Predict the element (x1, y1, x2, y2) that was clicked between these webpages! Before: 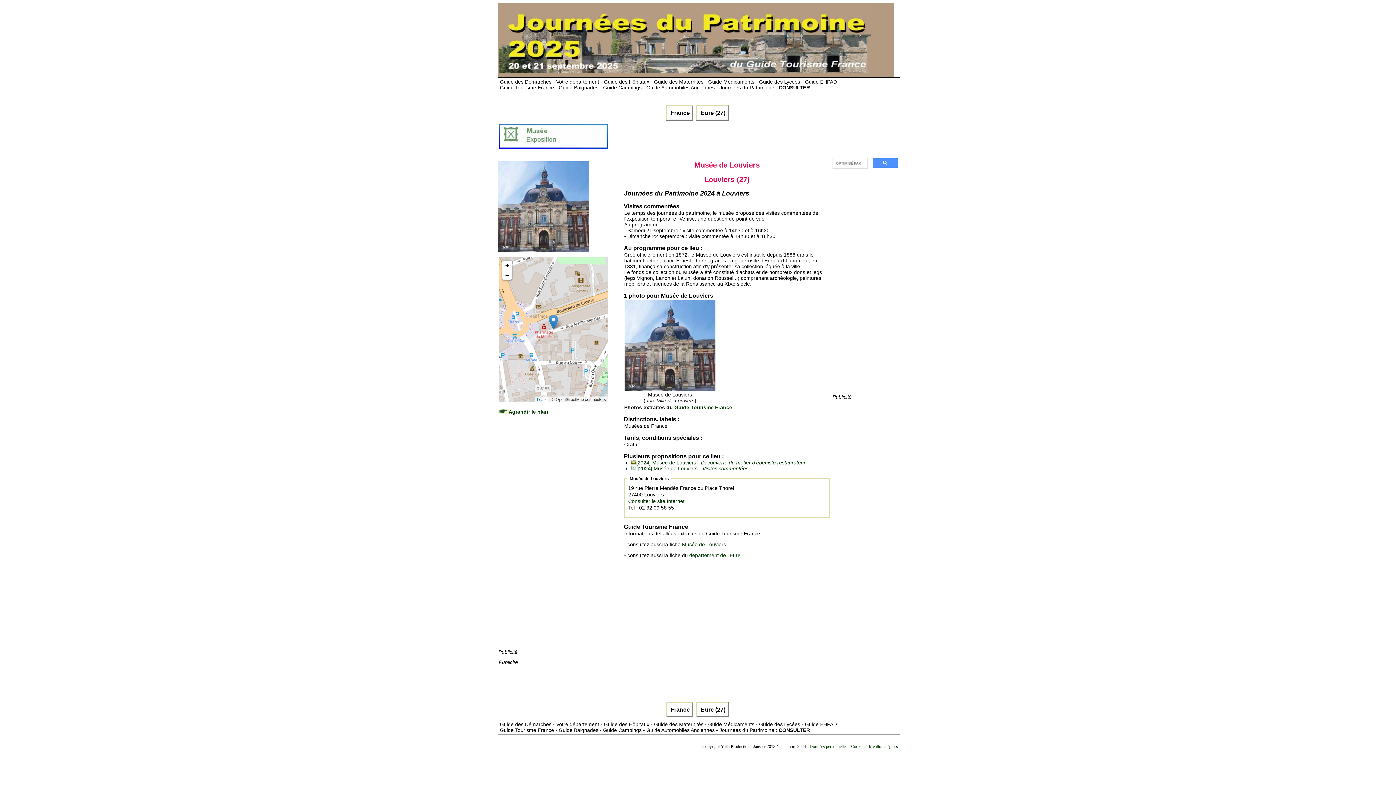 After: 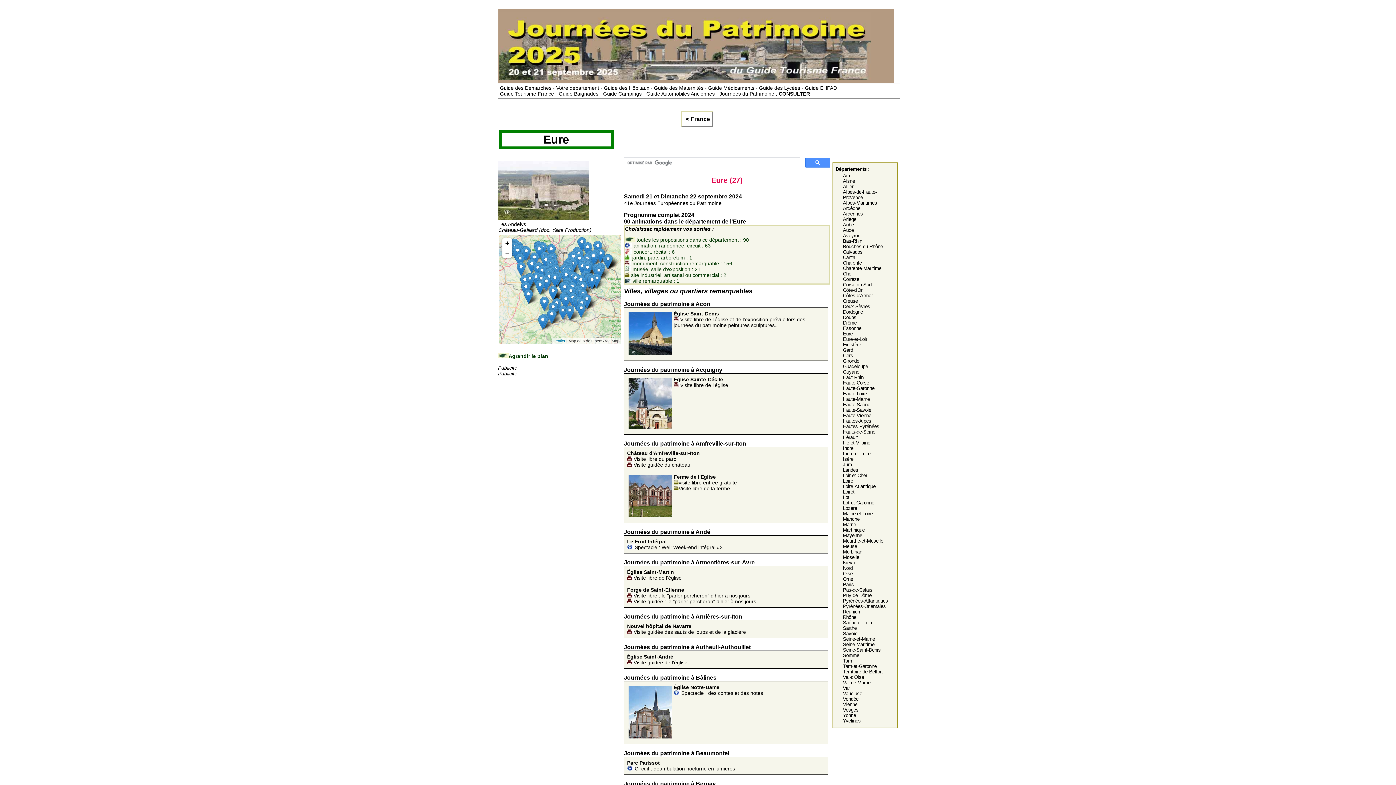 Action: bbox: (696, 104, 728, 120) label:  Eure (27)